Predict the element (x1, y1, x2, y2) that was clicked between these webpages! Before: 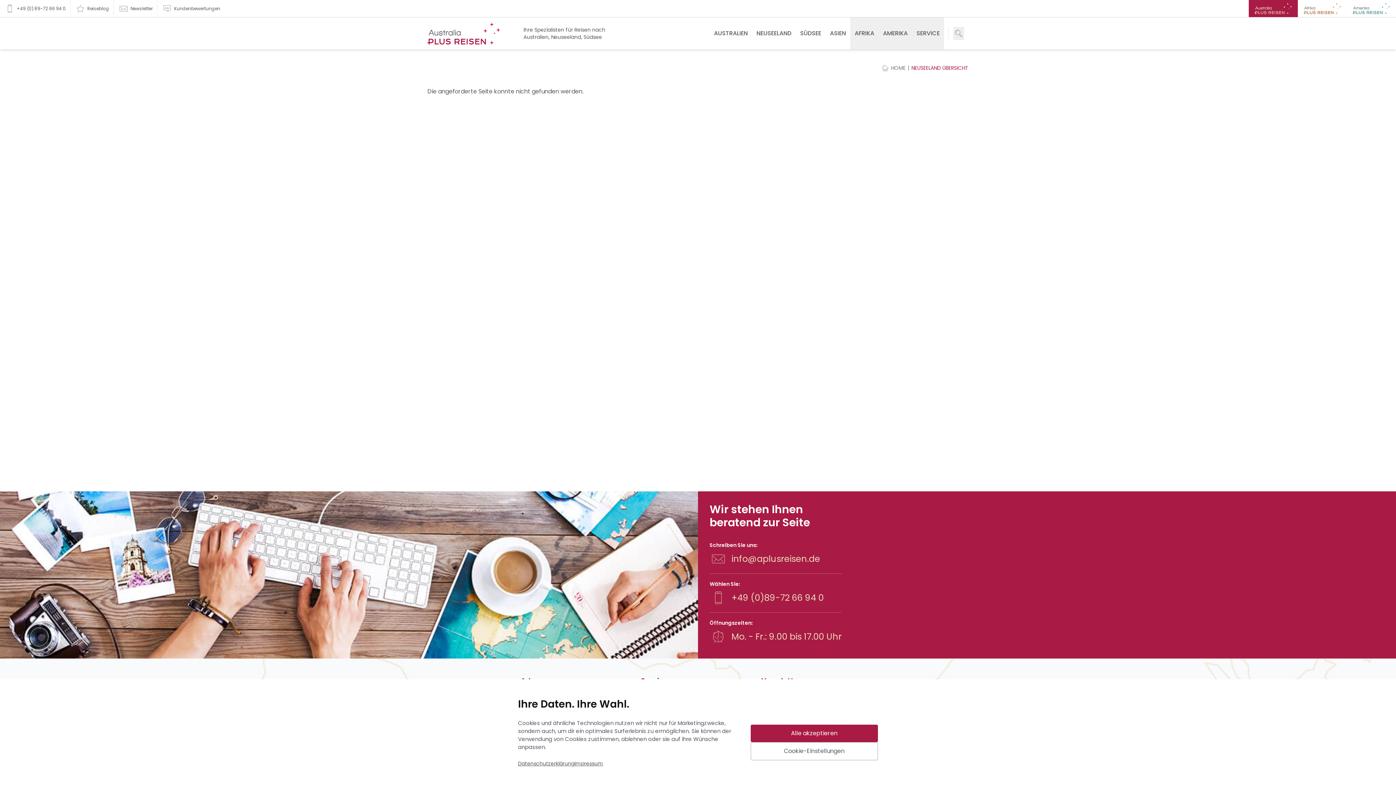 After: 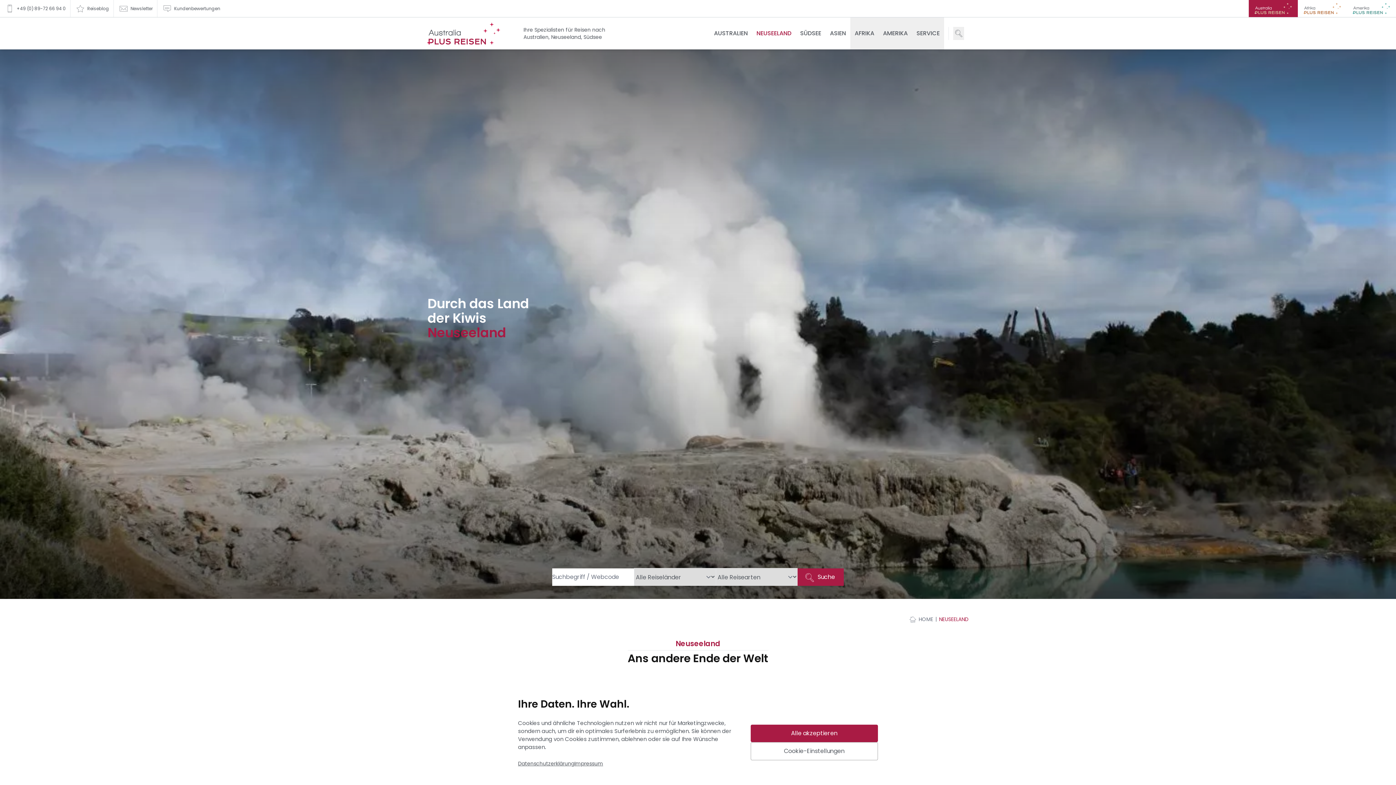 Action: label: NEUSEELAND ÜBERSICHT bbox: (911, 64, 968, 71)